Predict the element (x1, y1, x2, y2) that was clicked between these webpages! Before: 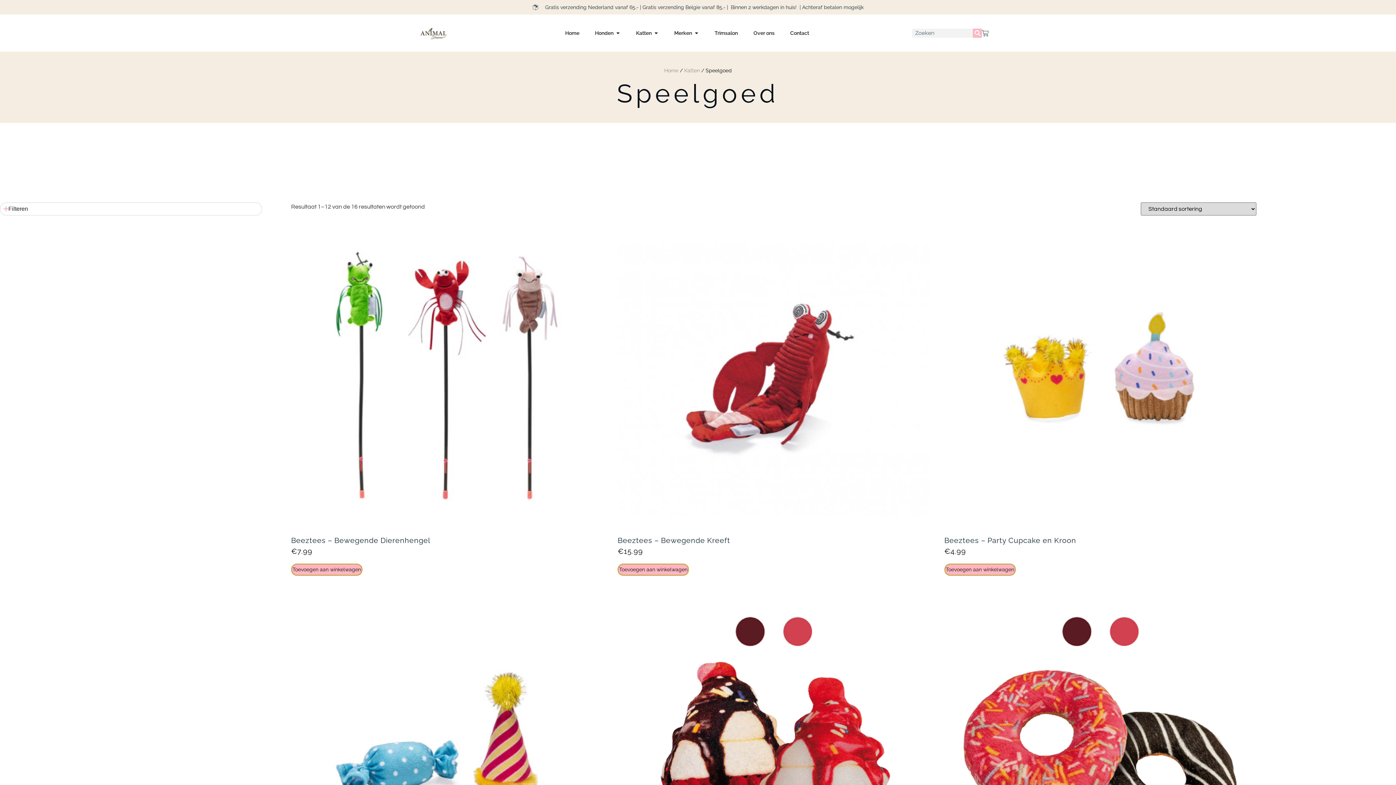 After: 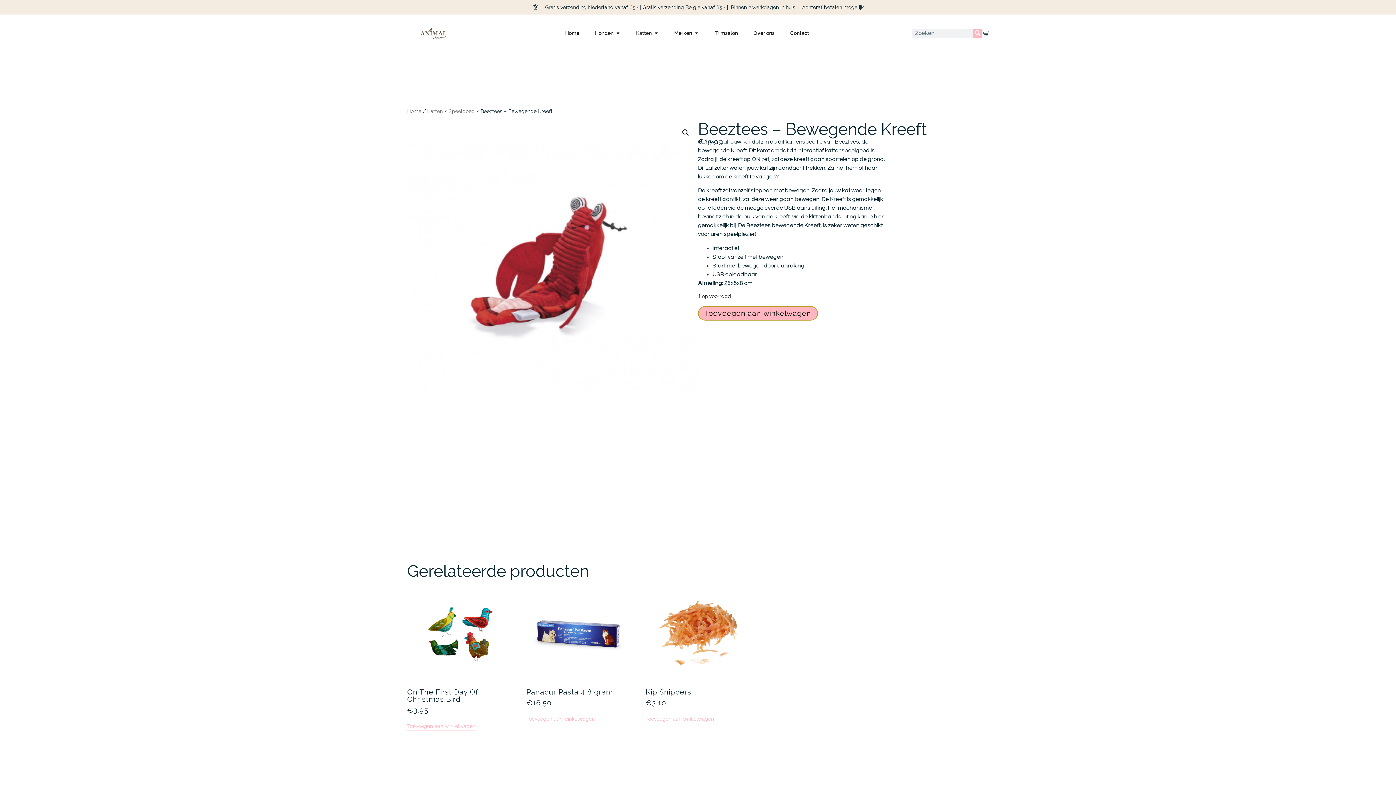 Action: bbox: (617, 221, 930, 559) label: Beeztees – Bewegende Kreeft
€15.99